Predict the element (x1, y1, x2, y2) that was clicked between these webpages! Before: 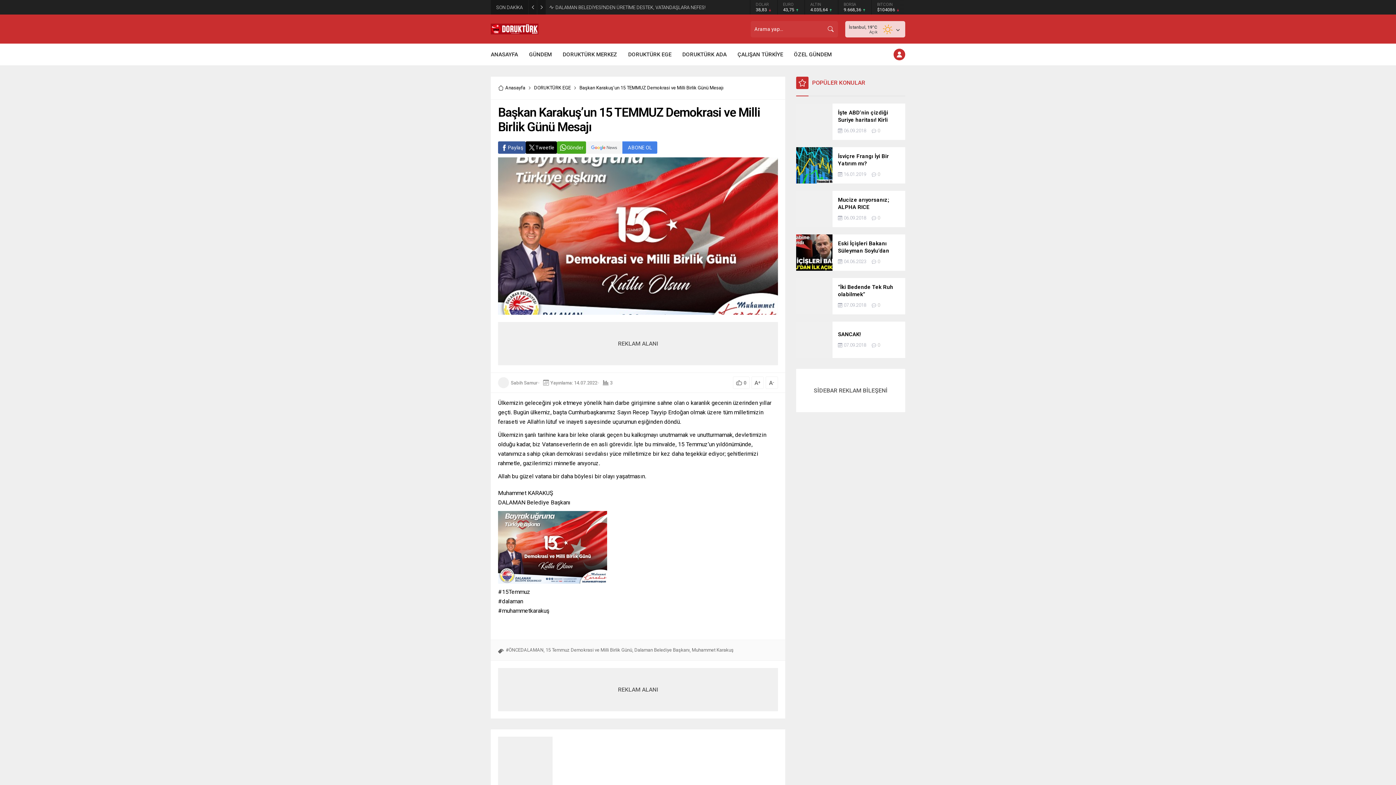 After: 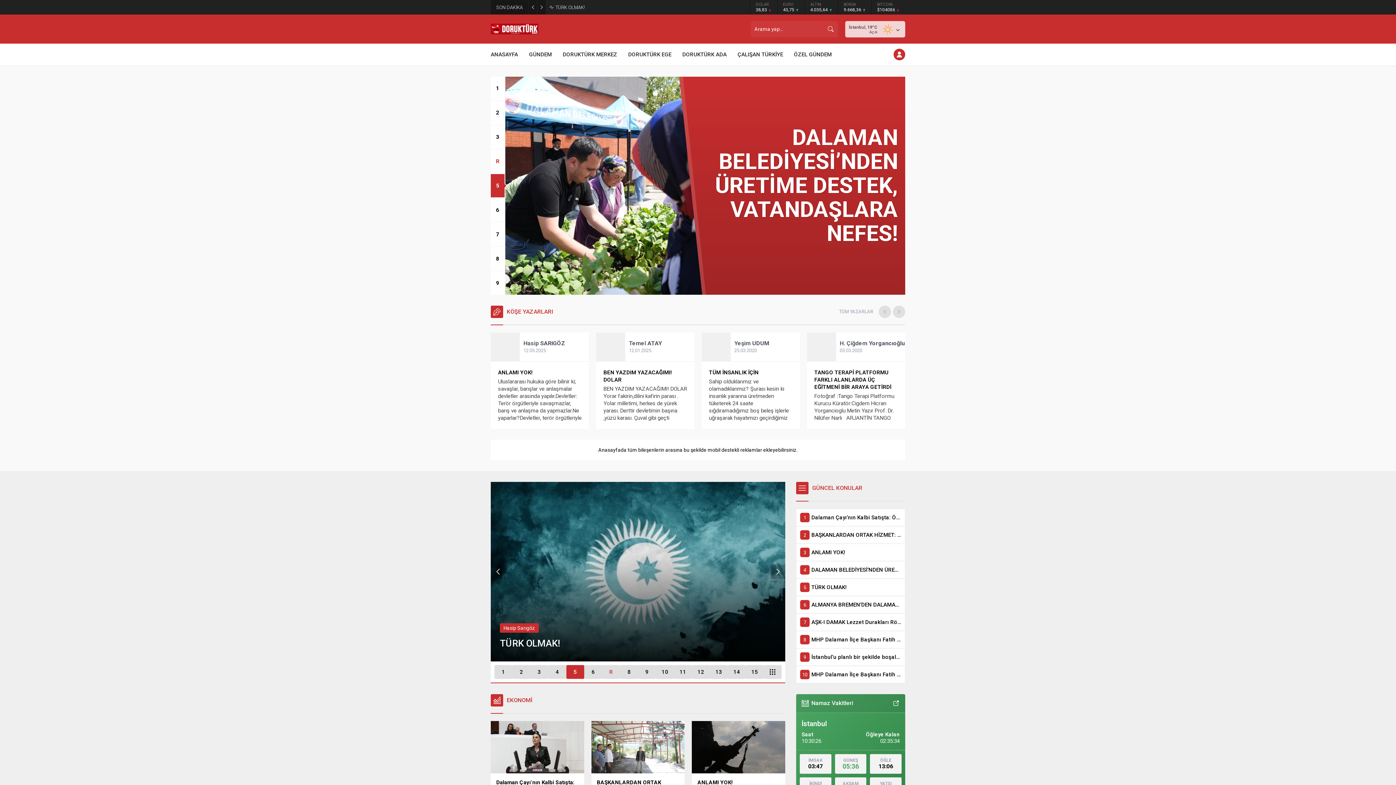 Action: bbox: (498, 84, 525, 92) label: Anasayfa